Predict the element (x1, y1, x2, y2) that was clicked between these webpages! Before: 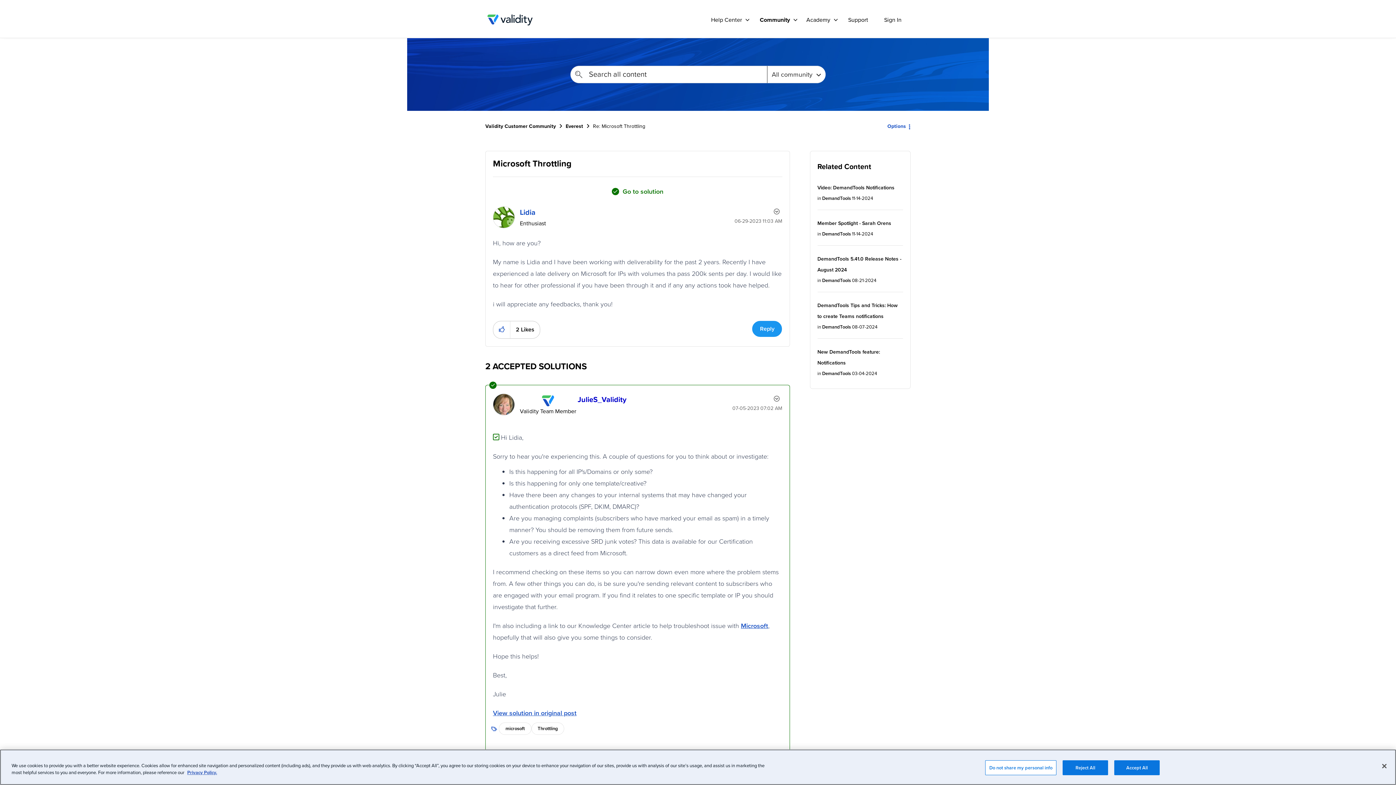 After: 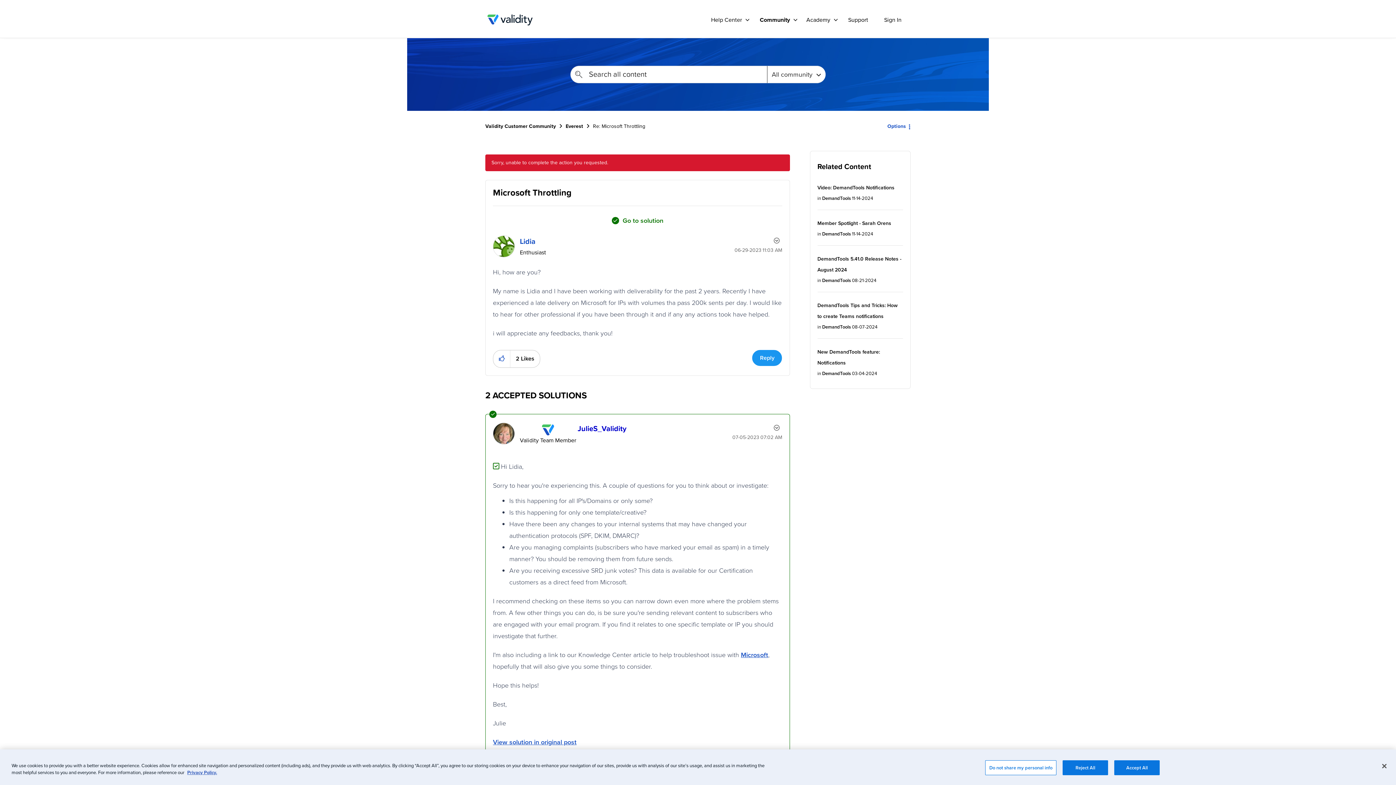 Action: bbox: (493, 321, 510, 338) label: Click here to give likes to this post.